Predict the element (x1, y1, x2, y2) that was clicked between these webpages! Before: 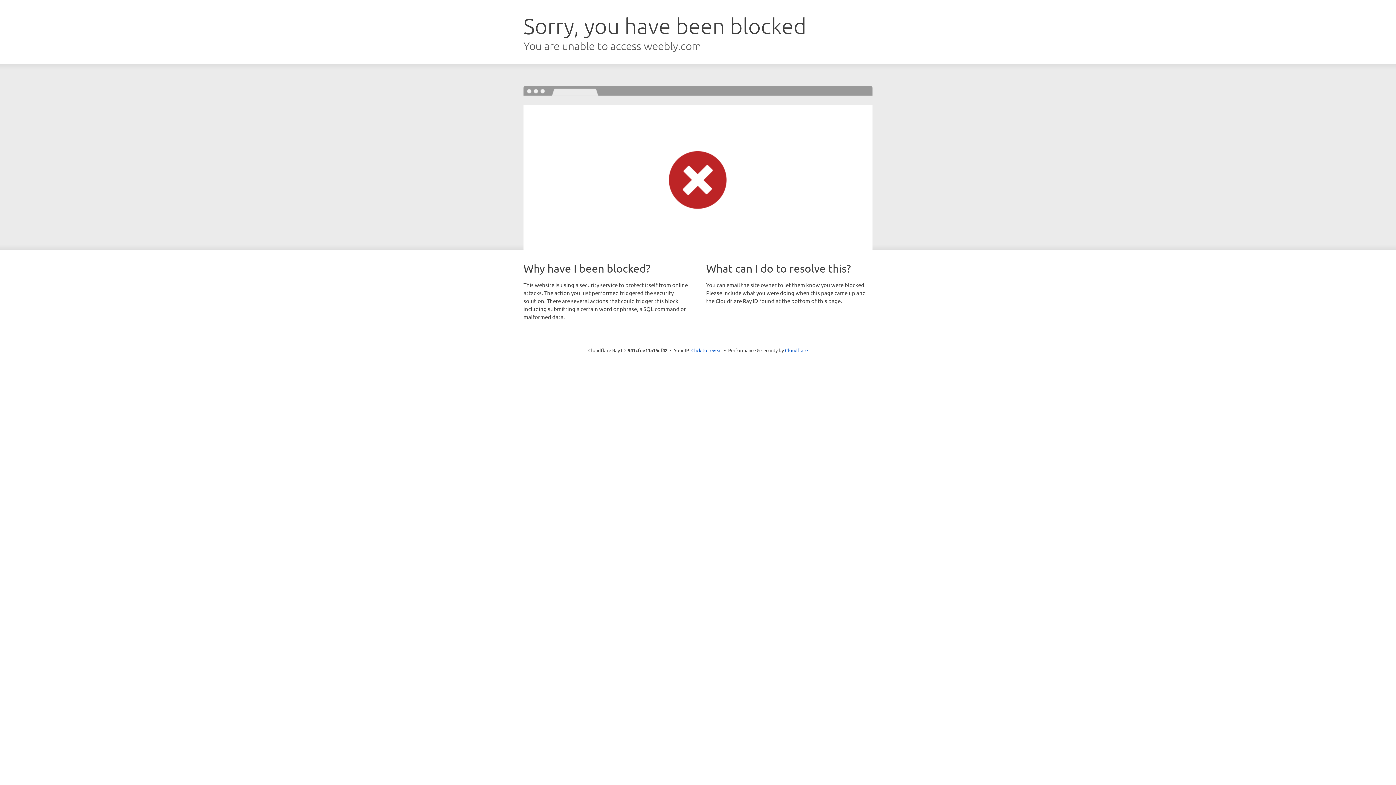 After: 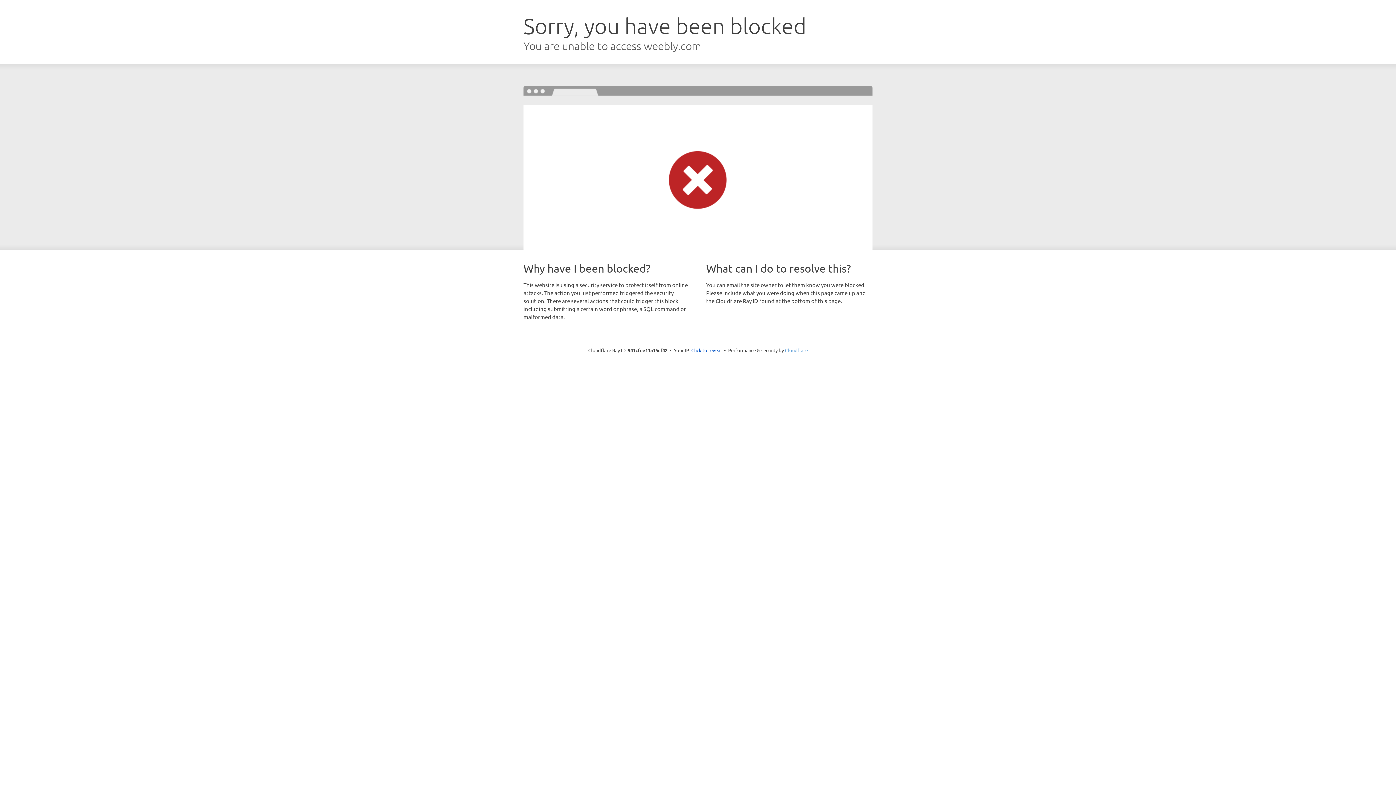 Action: label: Cloudflare bbox: (785, 347, 808, 353)